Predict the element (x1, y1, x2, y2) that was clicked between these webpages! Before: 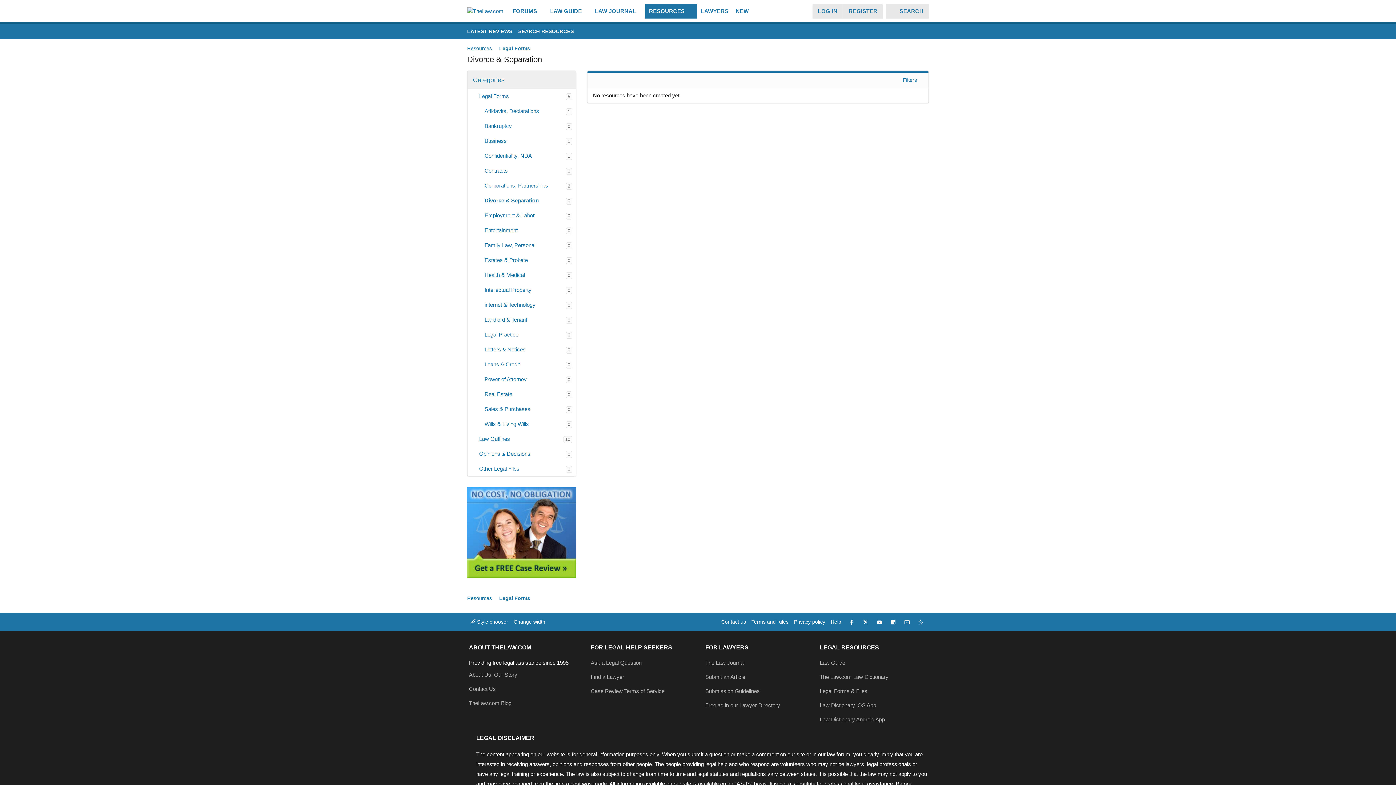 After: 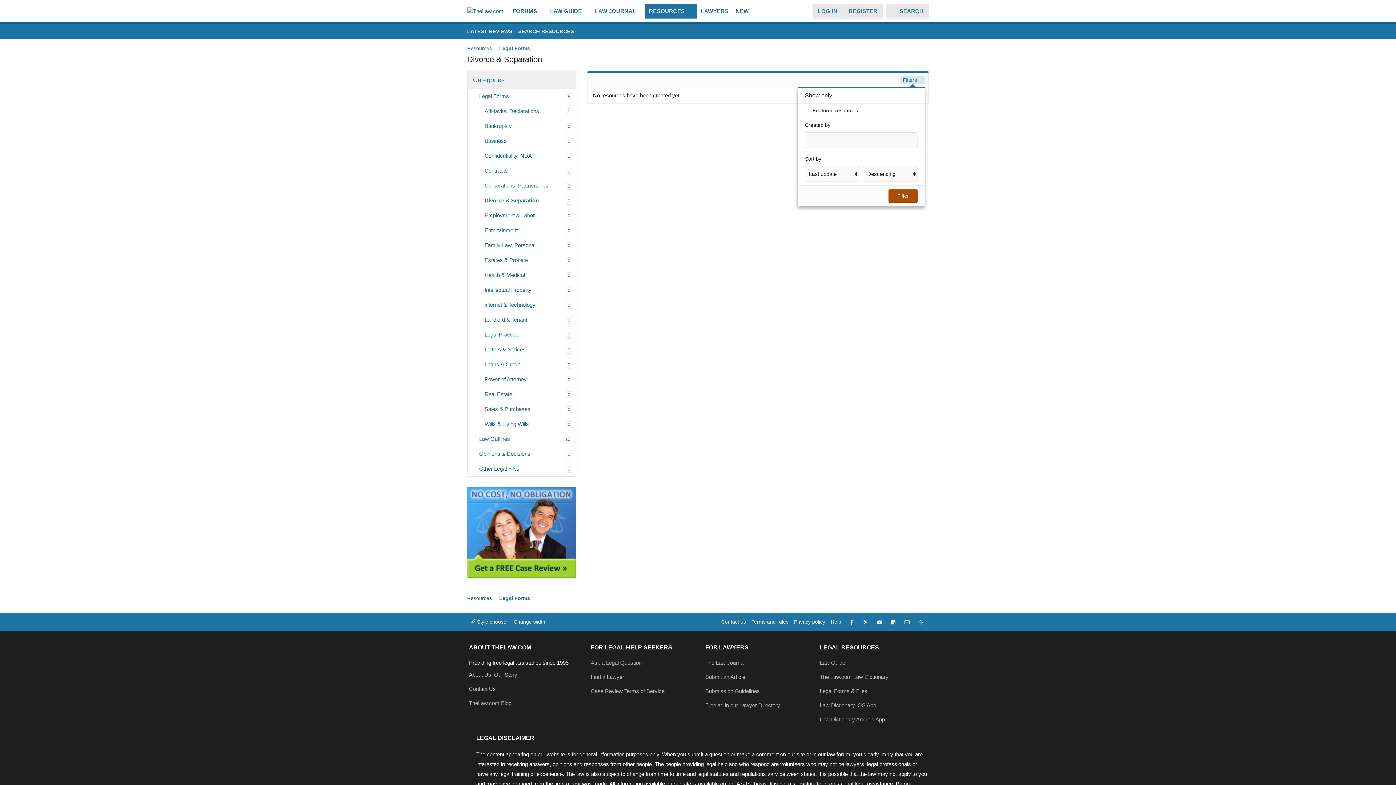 Action: bbox: (901, 76, 925, 84) label: Filters